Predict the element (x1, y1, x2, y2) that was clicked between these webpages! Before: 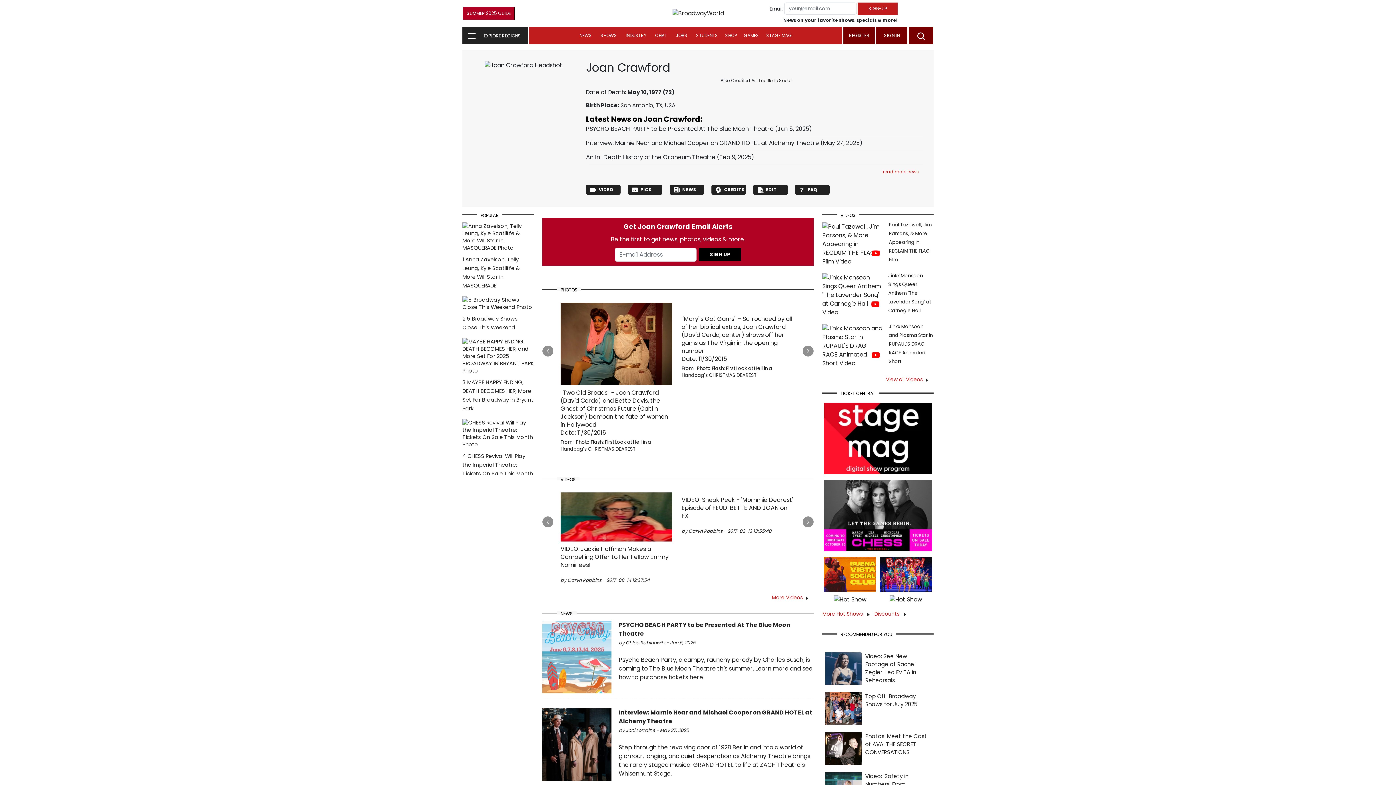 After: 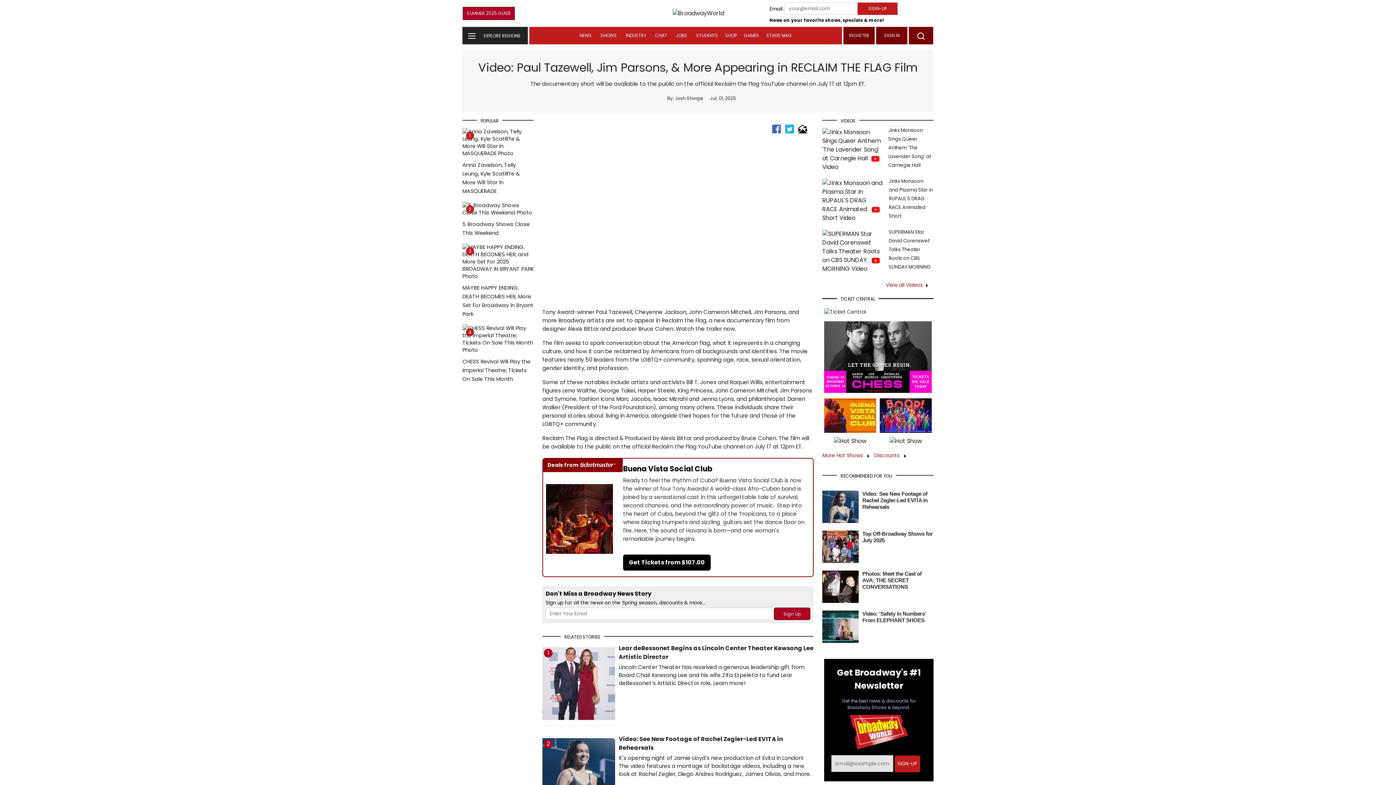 Action: bbox: (822, 239, 883, 248)